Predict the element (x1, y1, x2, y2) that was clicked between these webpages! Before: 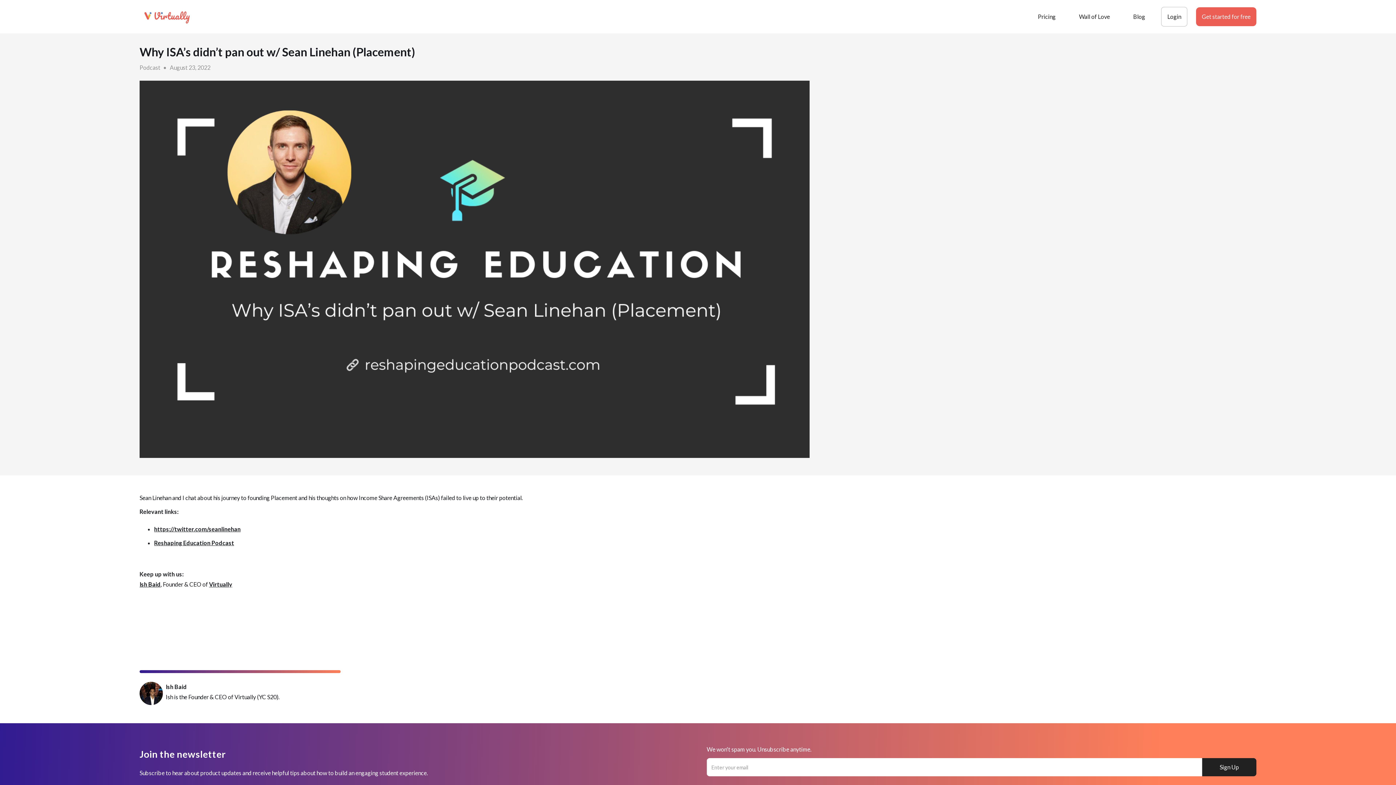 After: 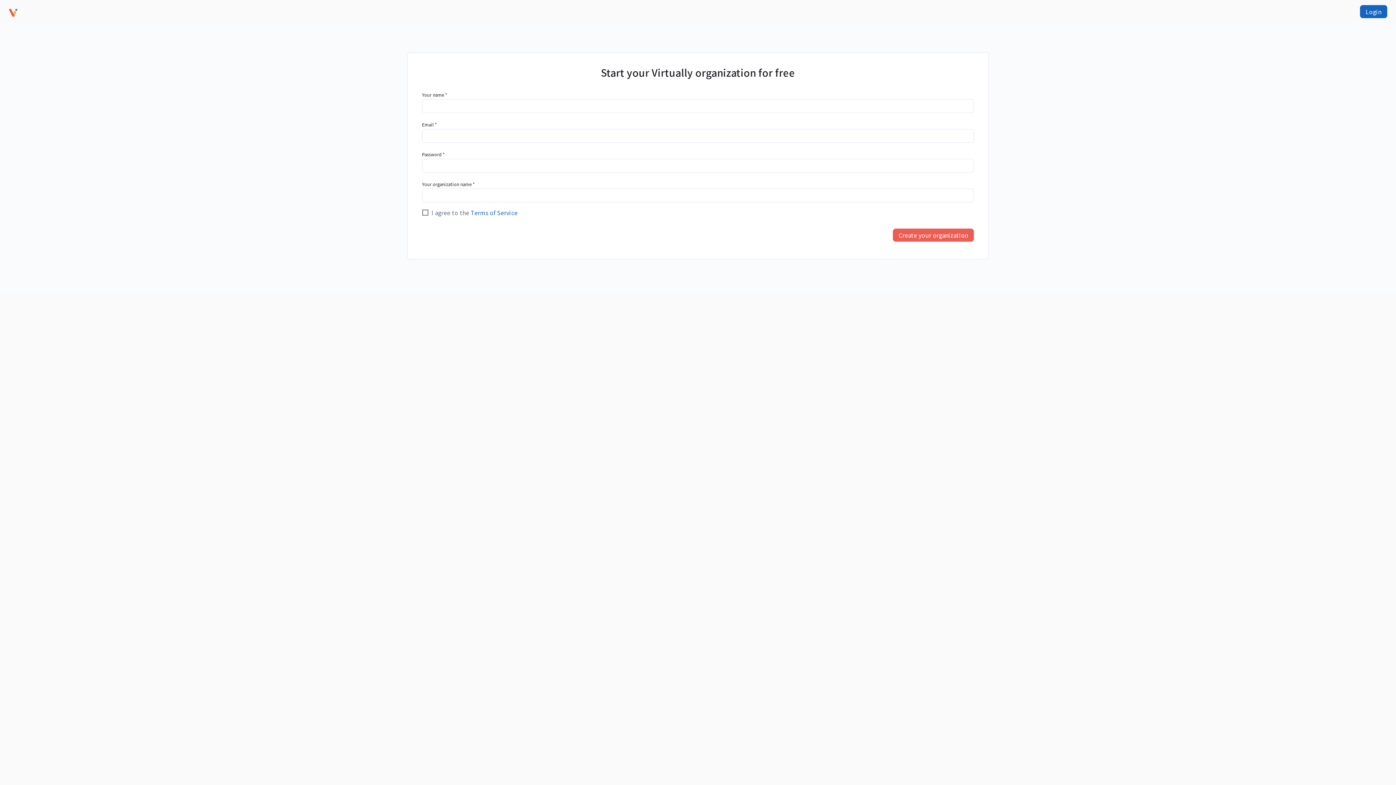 Action: bbox: (1196, 7, 1256, 26) label: Get started for free